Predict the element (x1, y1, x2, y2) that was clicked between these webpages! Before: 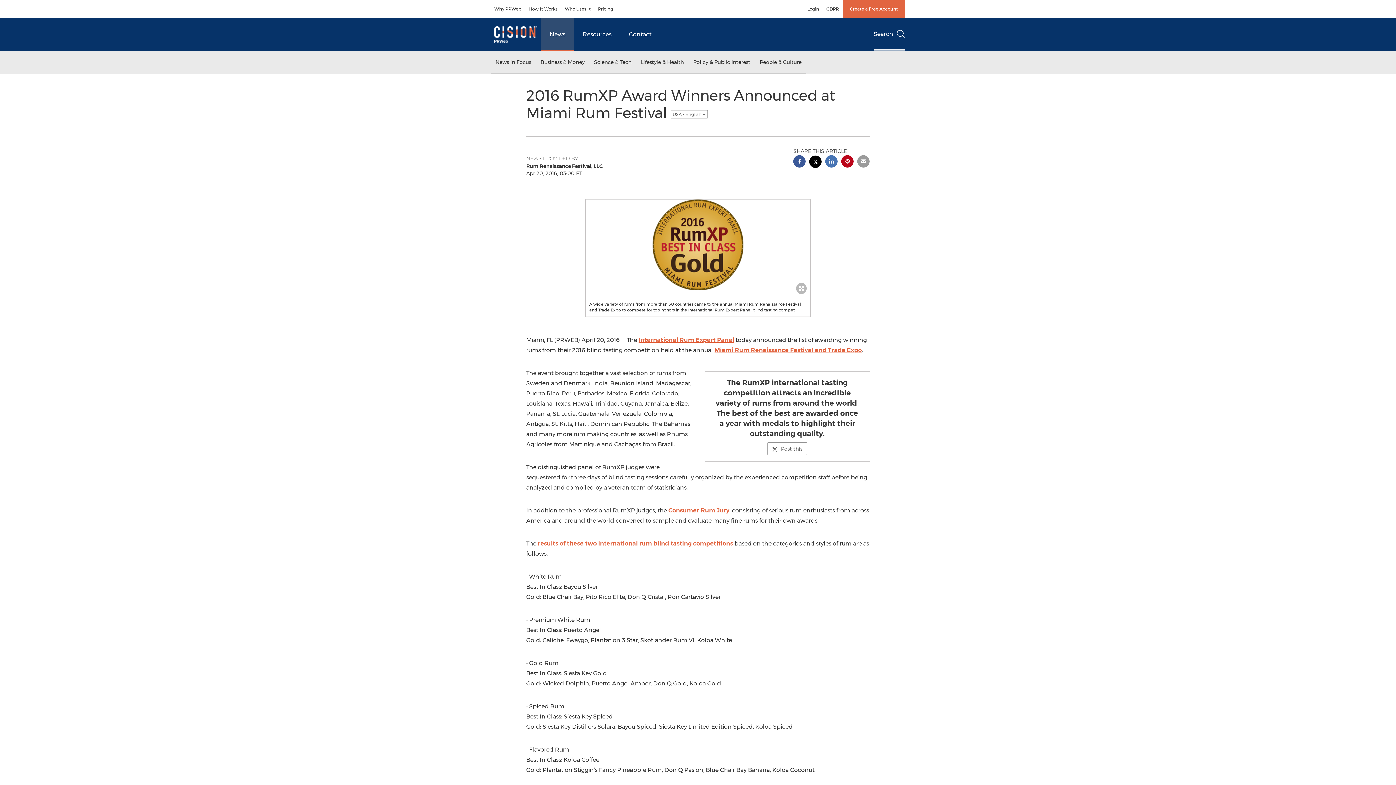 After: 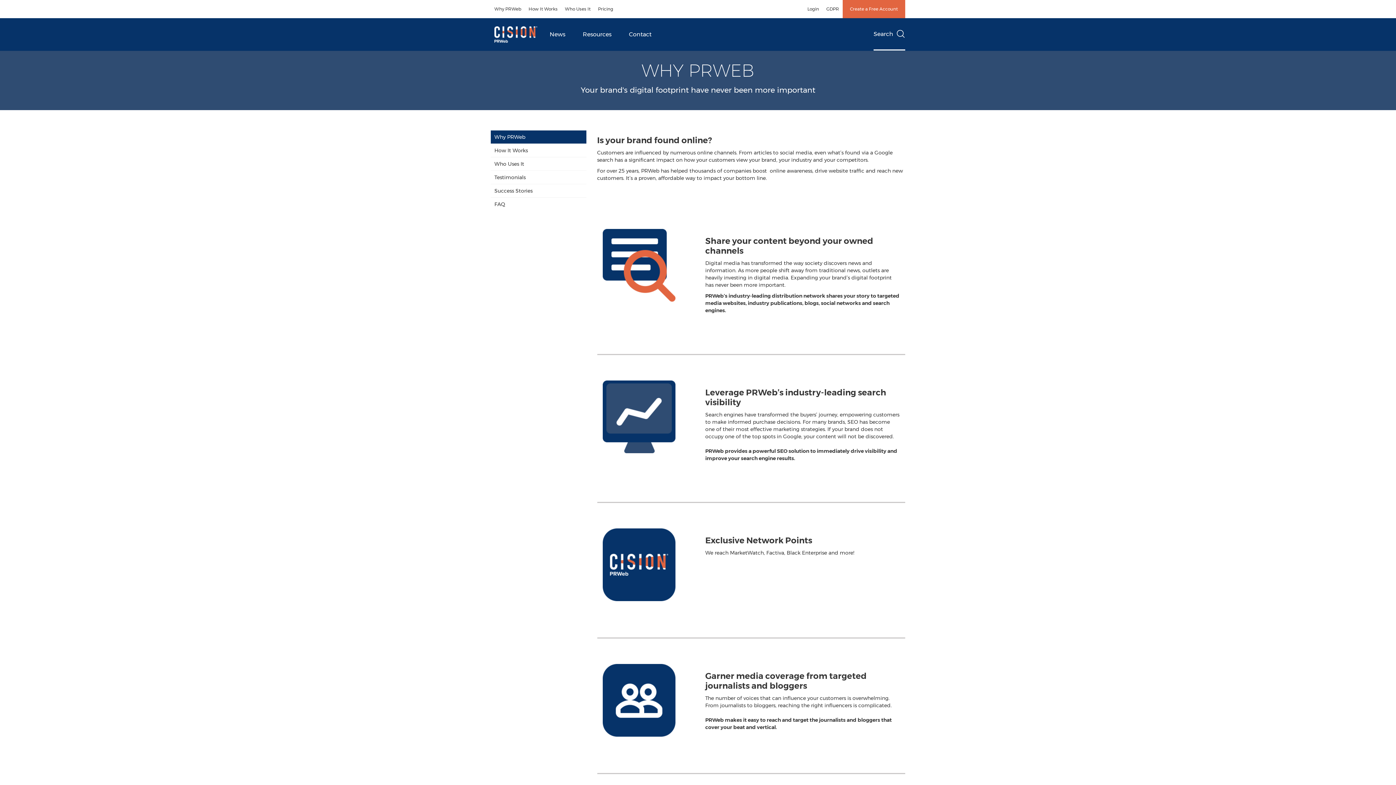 Action: bbox: (490, 0, 525, 18) label: Why PRWeb